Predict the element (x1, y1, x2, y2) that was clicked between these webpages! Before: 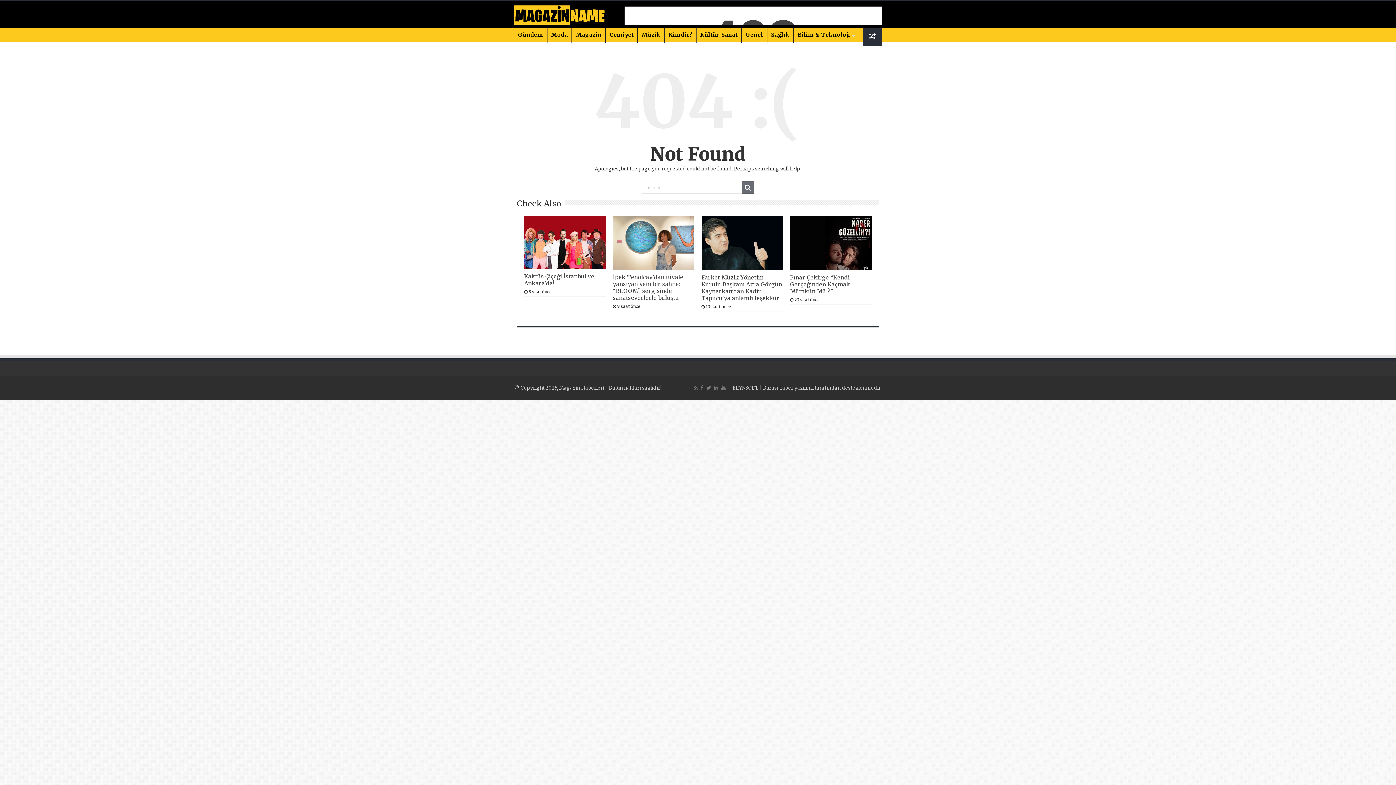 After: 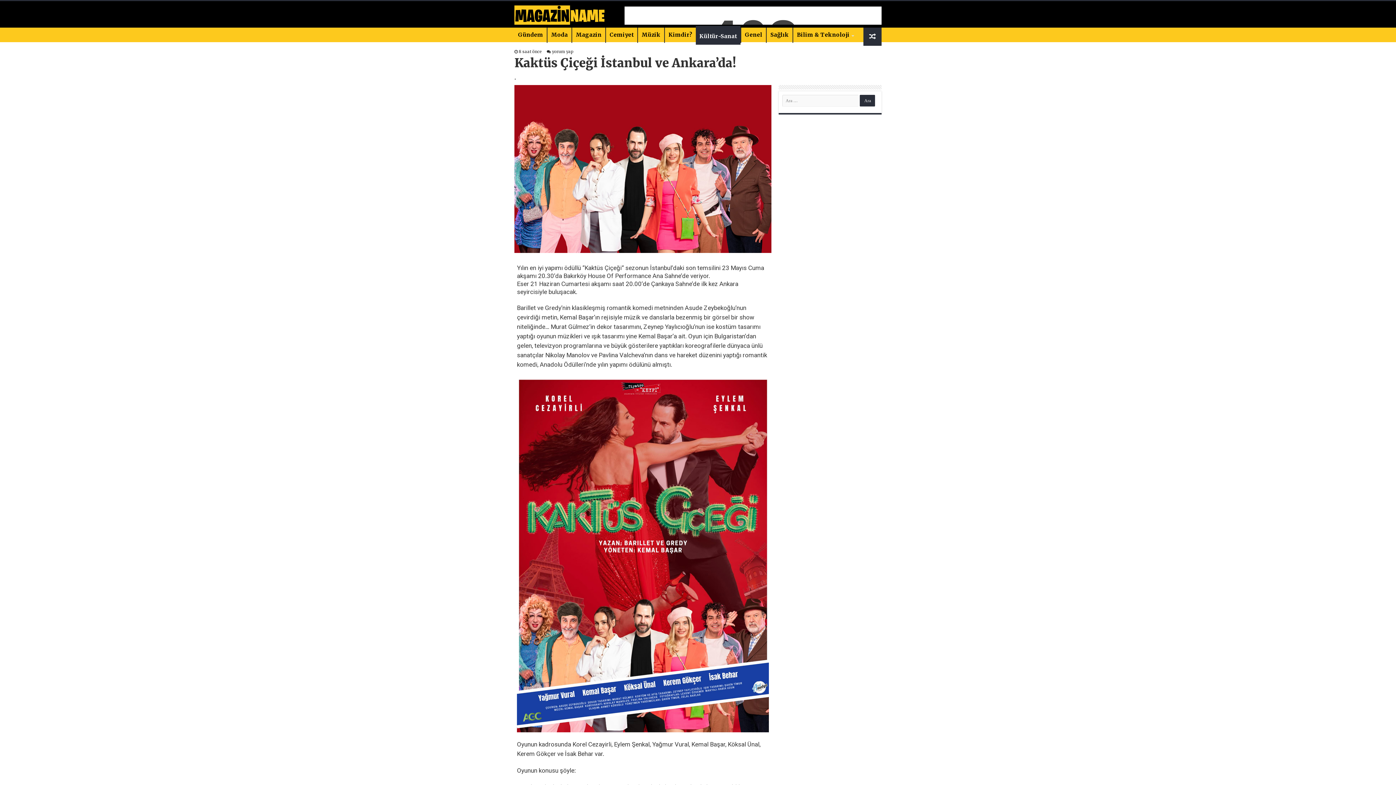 Action: bbox: (524, 272, 594, 286) label: Kaktüs Çiçeği İstanbul ve Ankara’da!